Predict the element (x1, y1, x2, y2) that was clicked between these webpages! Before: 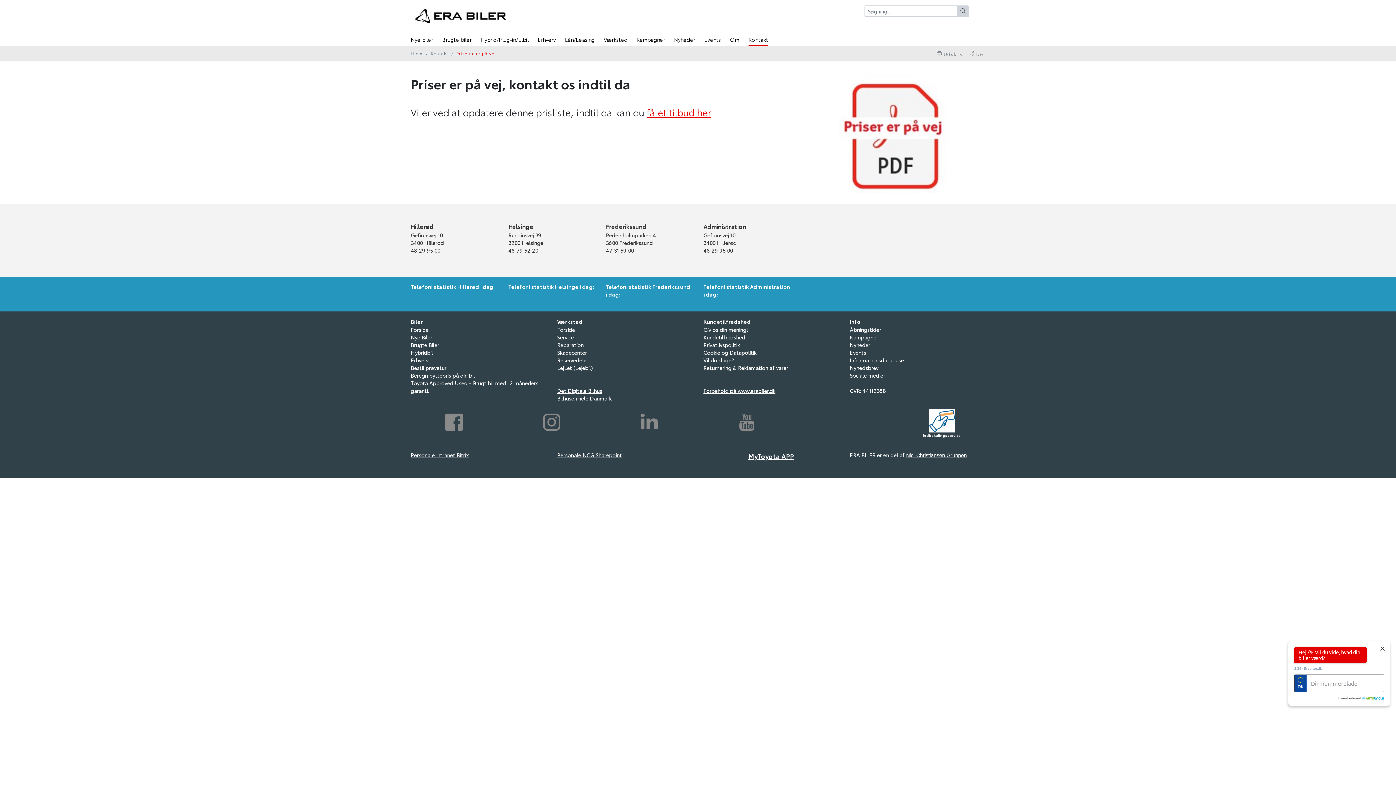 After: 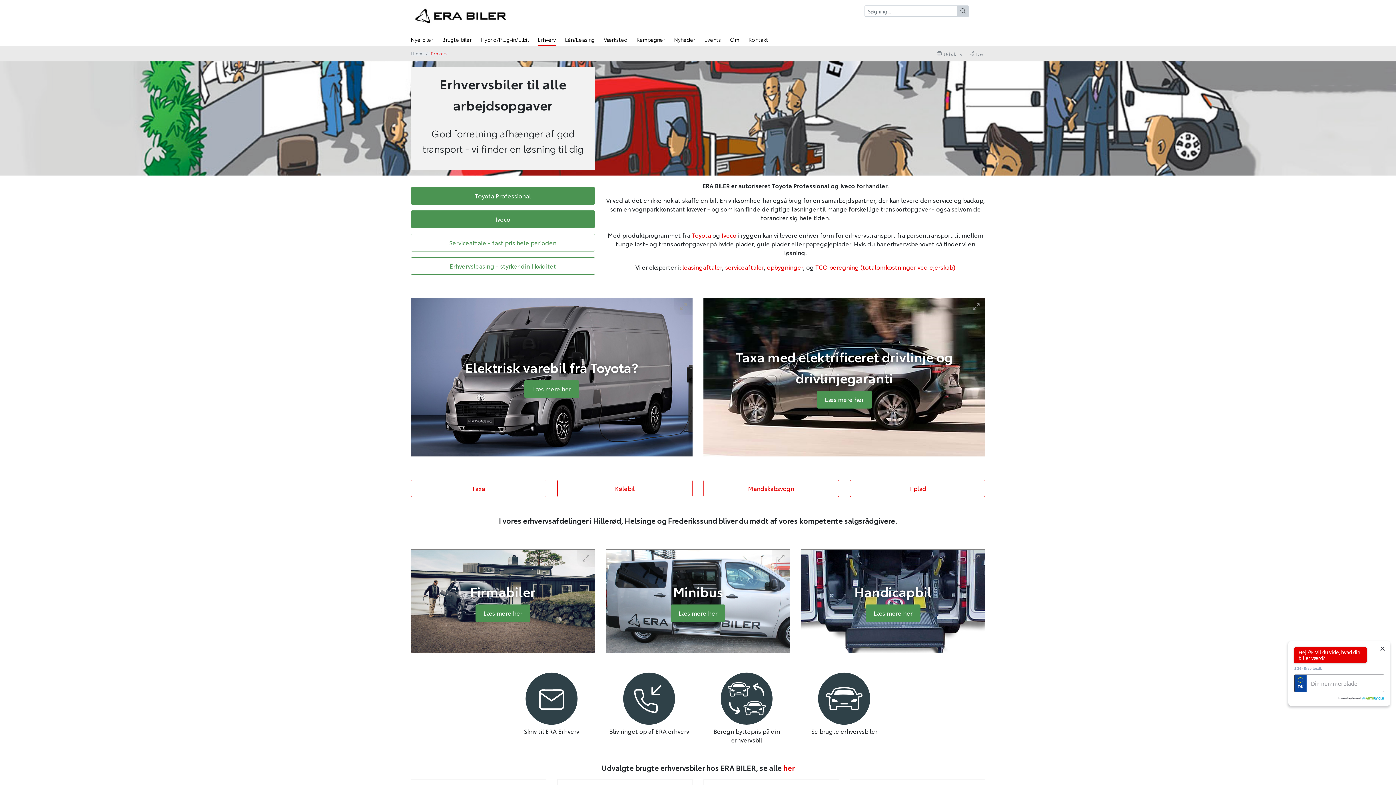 Action: label: Erhverv bbox: (537, 31, 556, 45)